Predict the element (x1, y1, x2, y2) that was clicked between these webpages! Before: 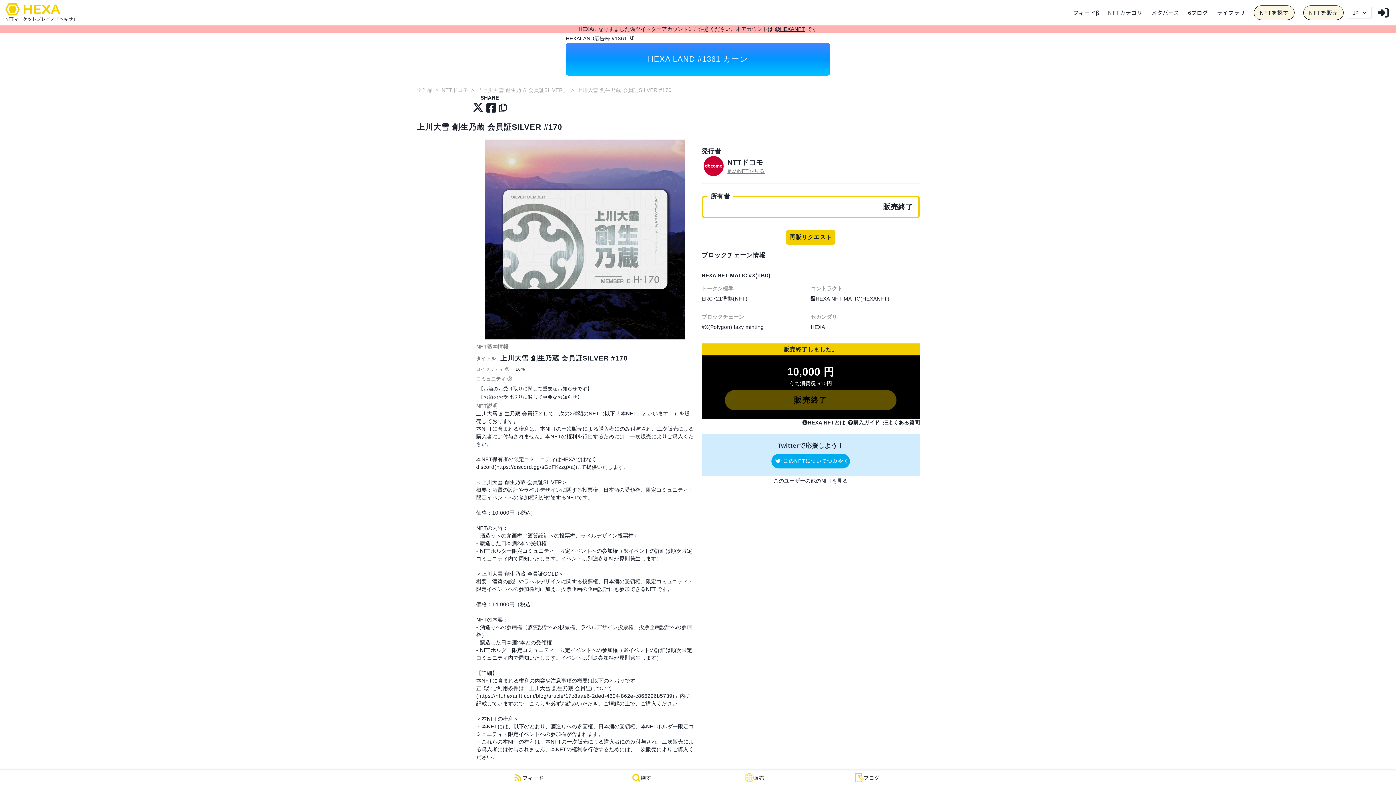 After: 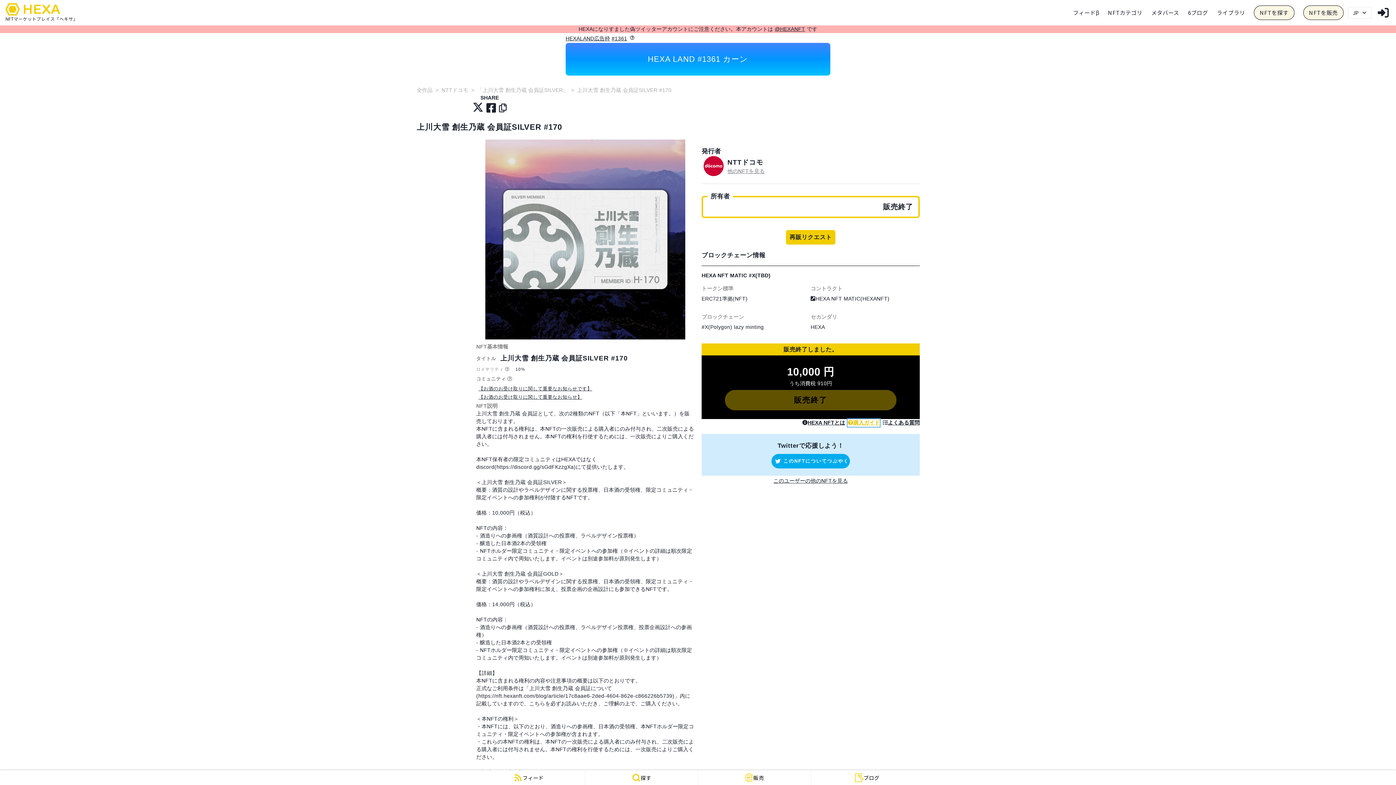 Action: label: 購入ガイド bbox: (848, 419, 879, 426)